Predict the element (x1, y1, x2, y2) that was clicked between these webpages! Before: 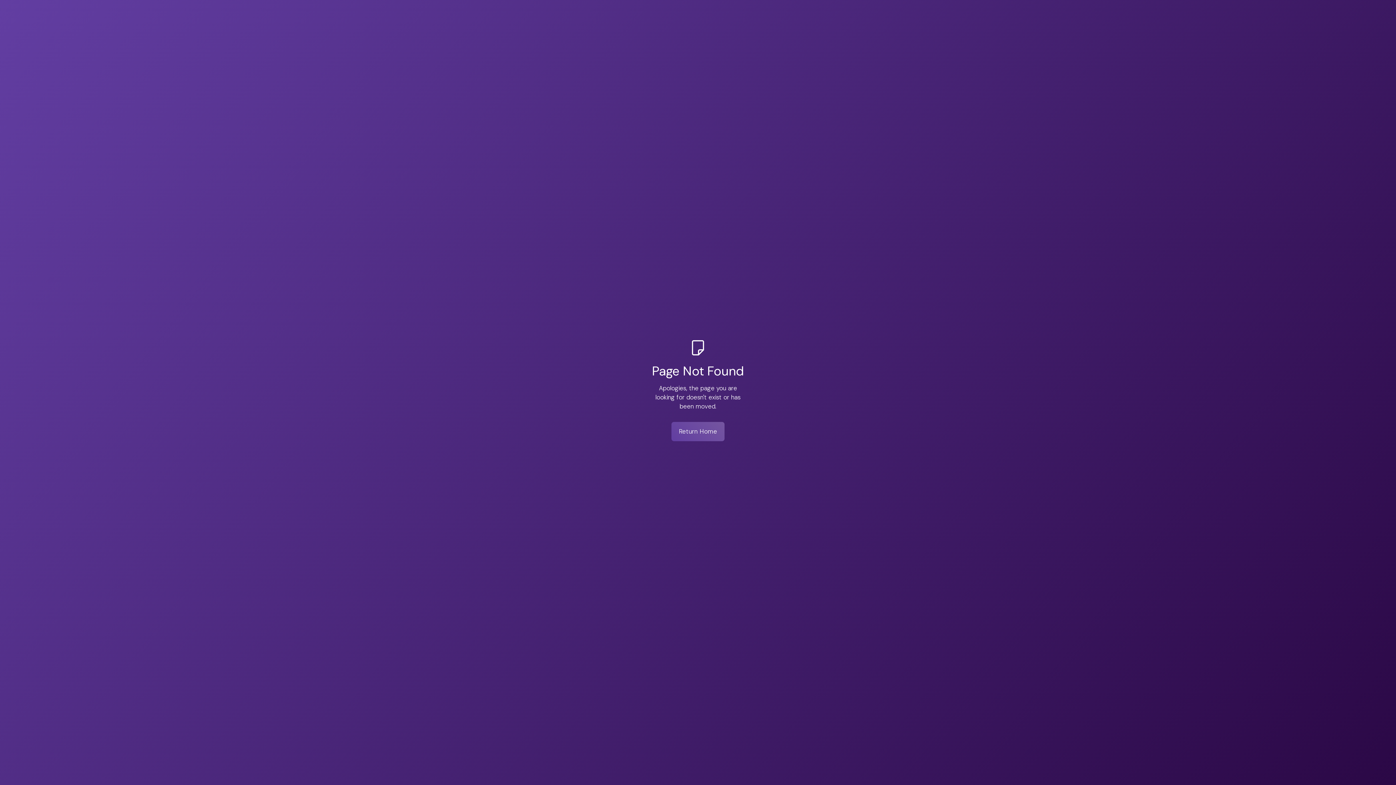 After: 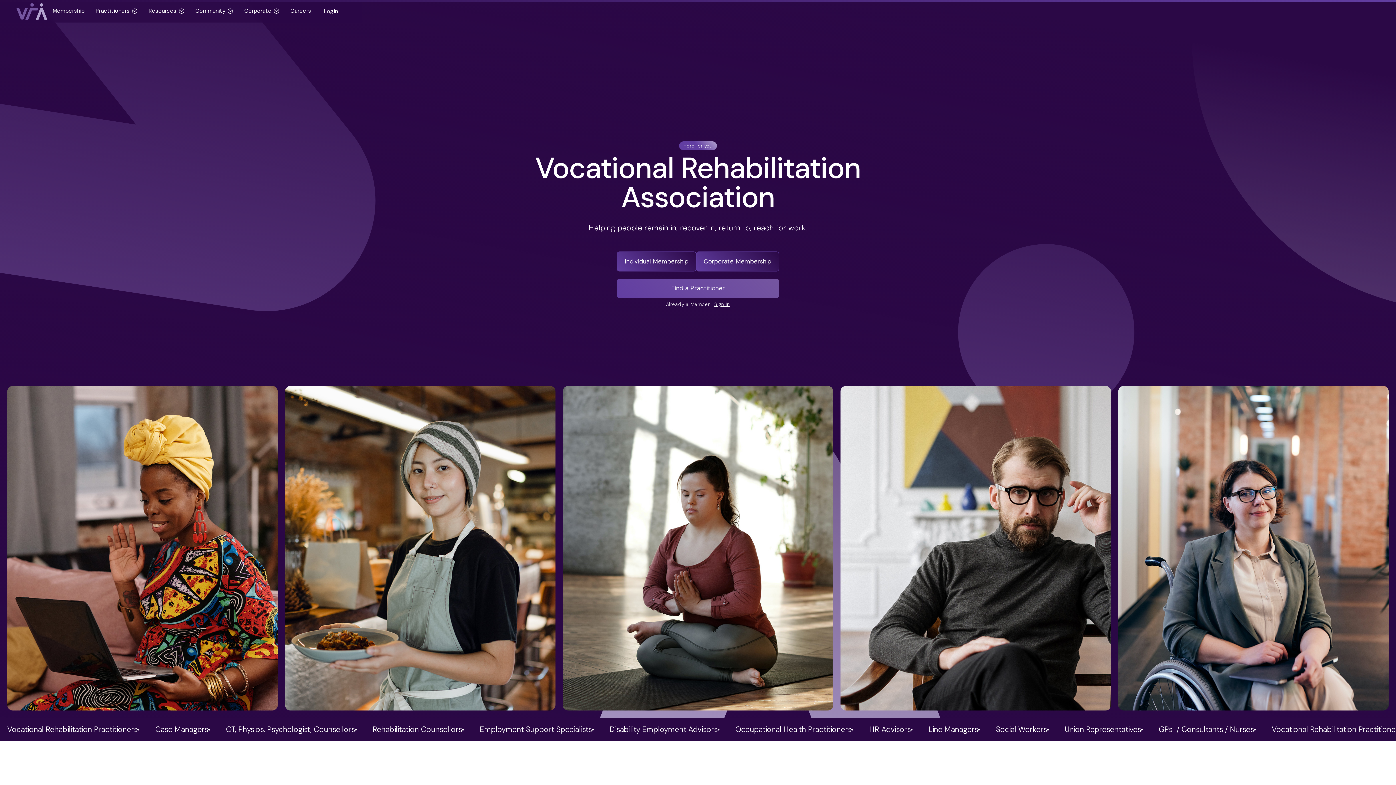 Action: label: Return Home bbox: (671, 422, 724, 441)